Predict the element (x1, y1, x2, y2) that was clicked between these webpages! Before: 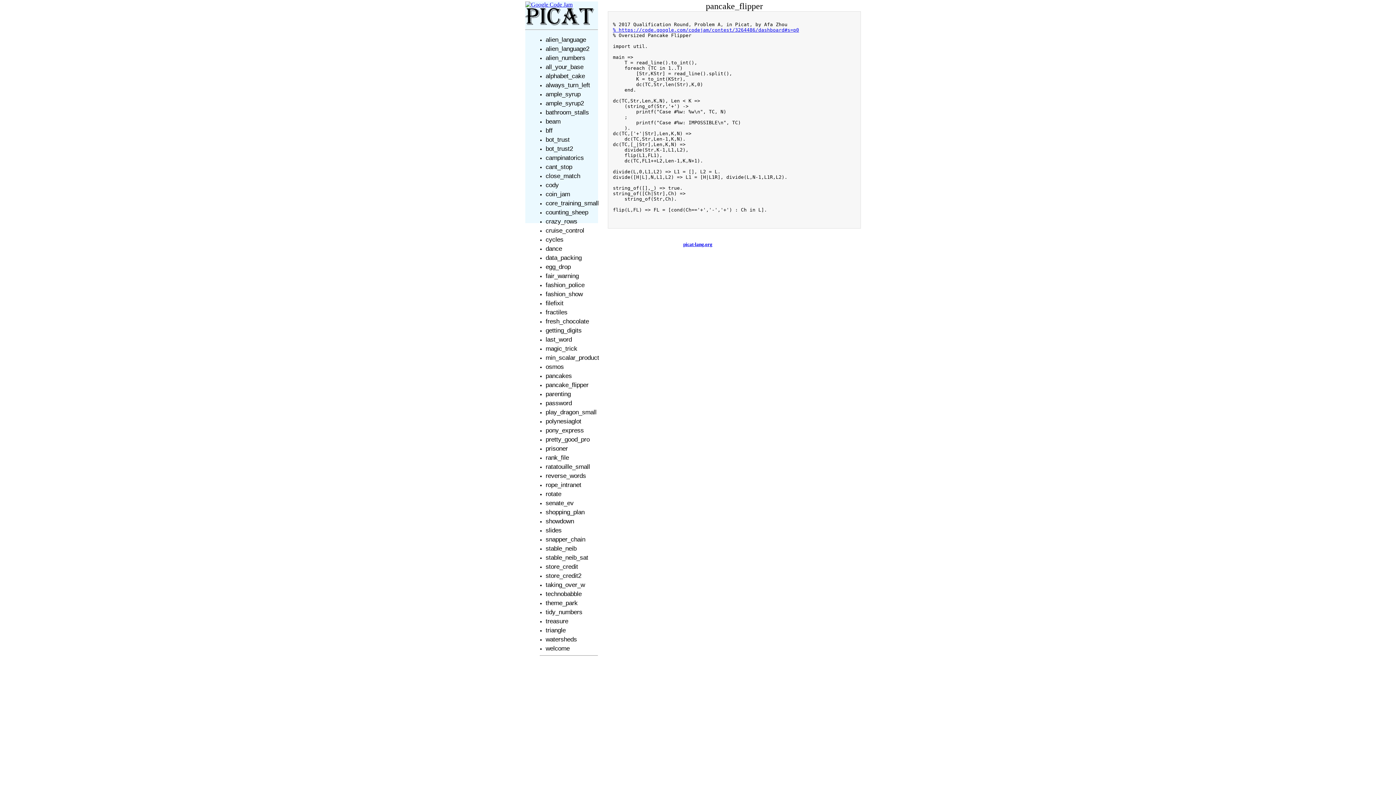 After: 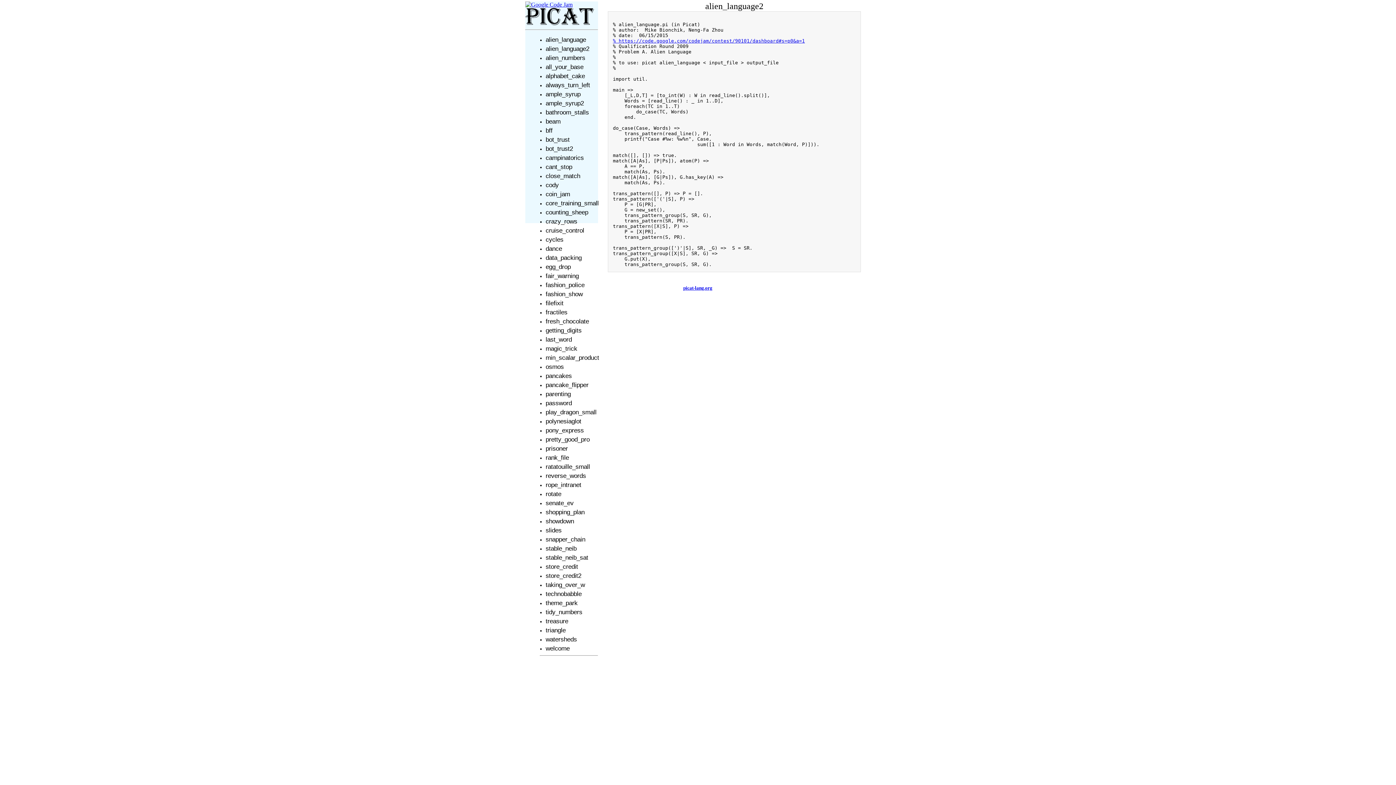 Action: bbox: (545, 45, 589, 52) label: alien_language2